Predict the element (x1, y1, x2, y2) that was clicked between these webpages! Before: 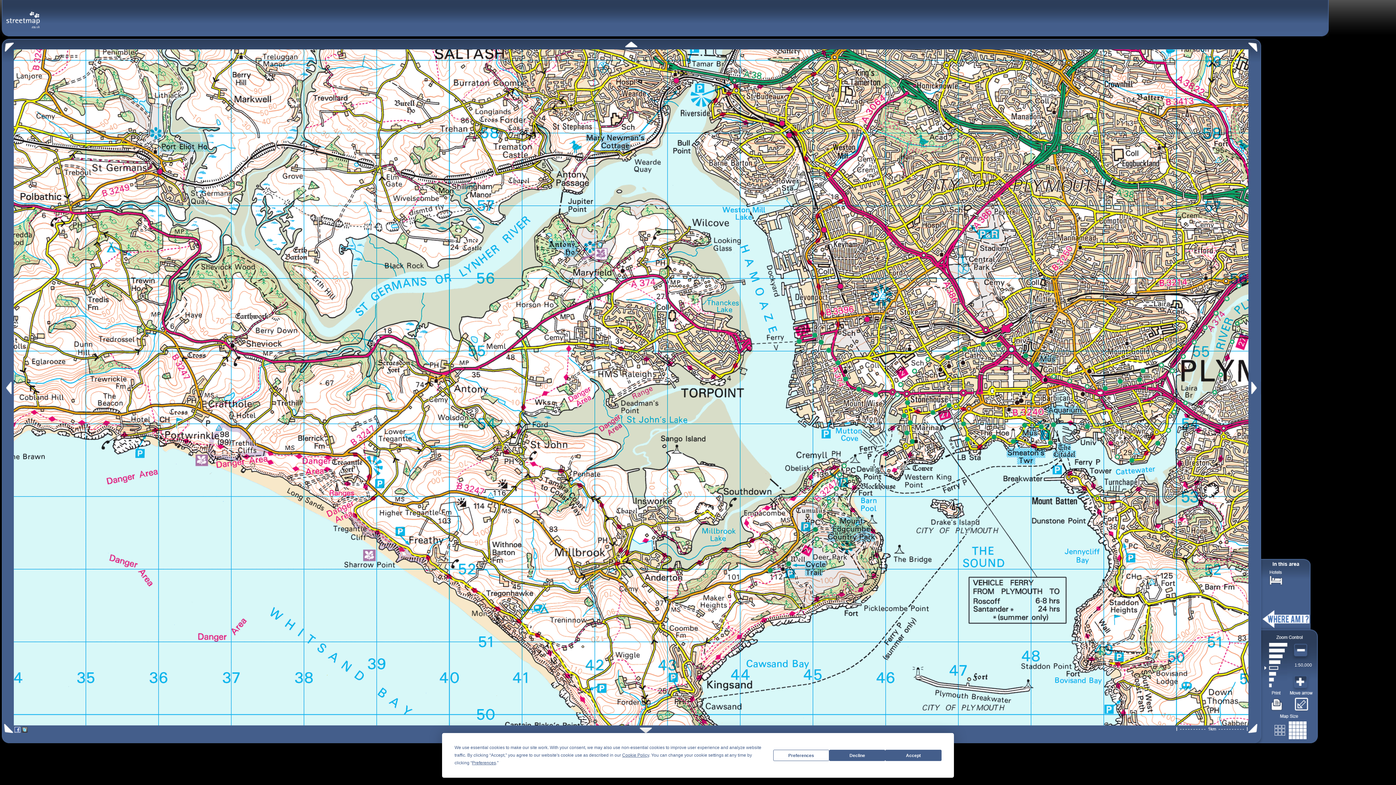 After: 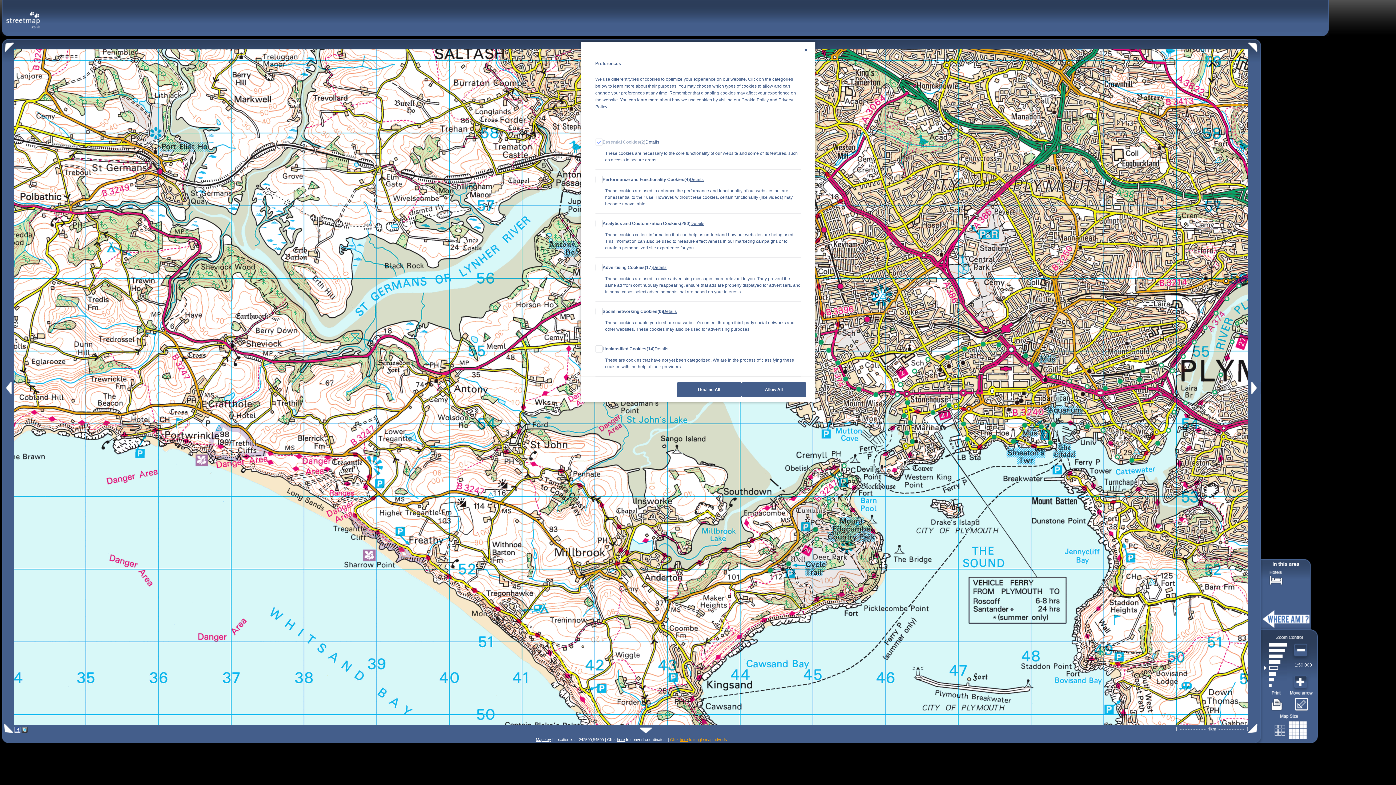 Action: label: Preferences bbox: (472, 760, 496, 765)